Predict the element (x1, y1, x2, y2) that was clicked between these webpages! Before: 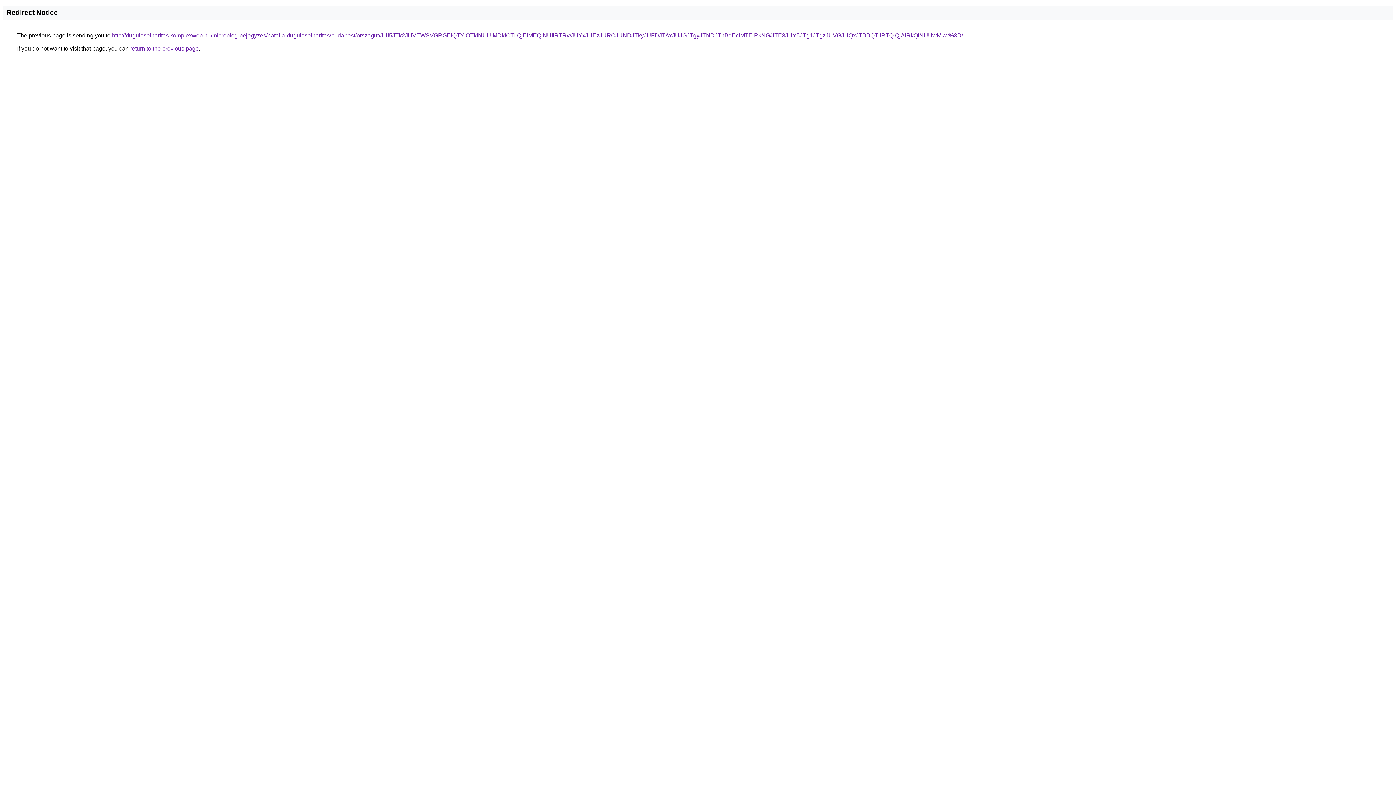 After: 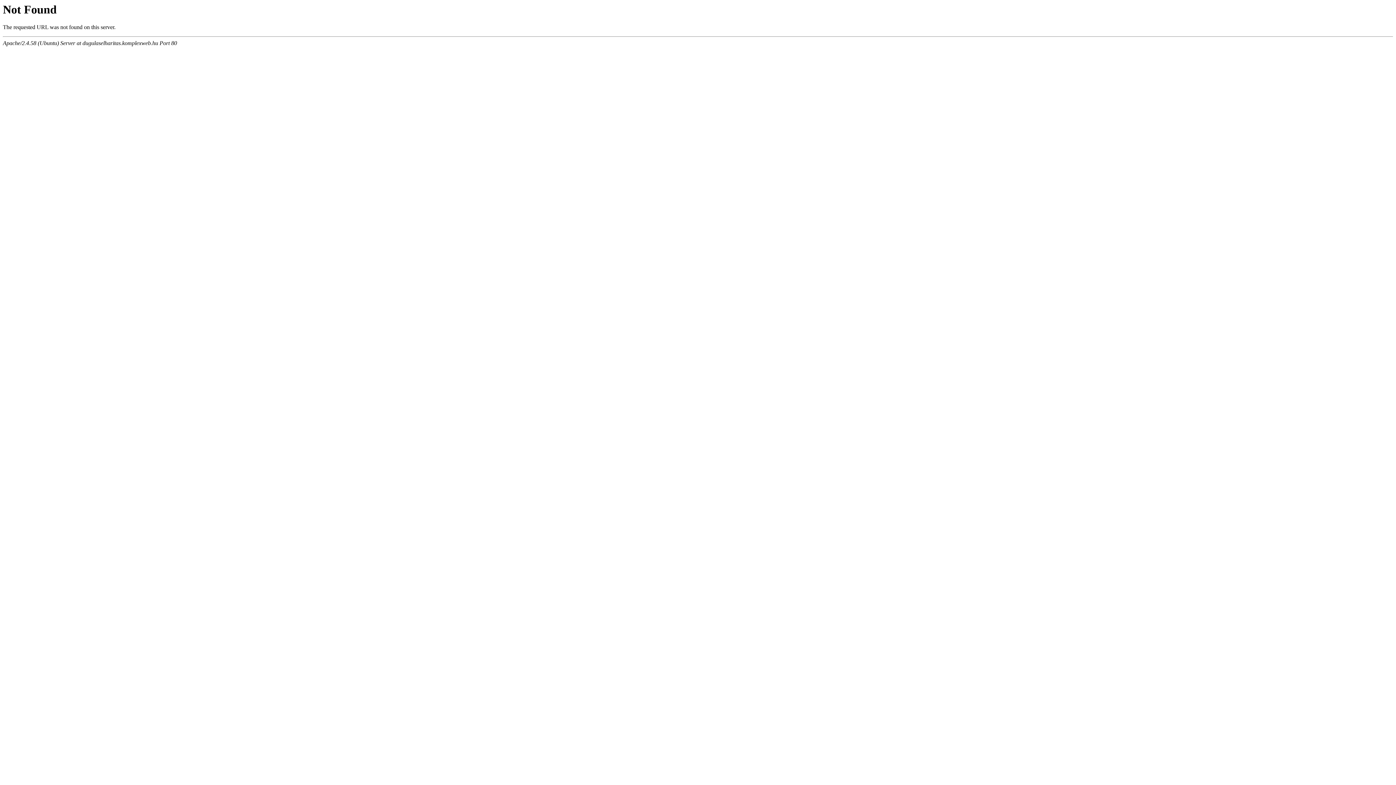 Action: label: http://dugulaselharitas.komplexweb.hu/microblog-bejegyzes/natalia-dugulaselharitas/budapest/orszagut/JUI5JTk2JUVEWSVGRGElQTYlOTklNUUlMDklOTIlQjElMEQlNUIlRTRv/JUYxJUEzJURCJUNDJTkyJUFDJTAxJUJGJTgyJTNDJThBdEclMTElRkNG/JTE3JUY5JTg1JTgzJUVGJUQxJTBBQTIlRTQlQjAlRkQlNUUwMkw%3D/ bbox: (112, 32, 963, 38)